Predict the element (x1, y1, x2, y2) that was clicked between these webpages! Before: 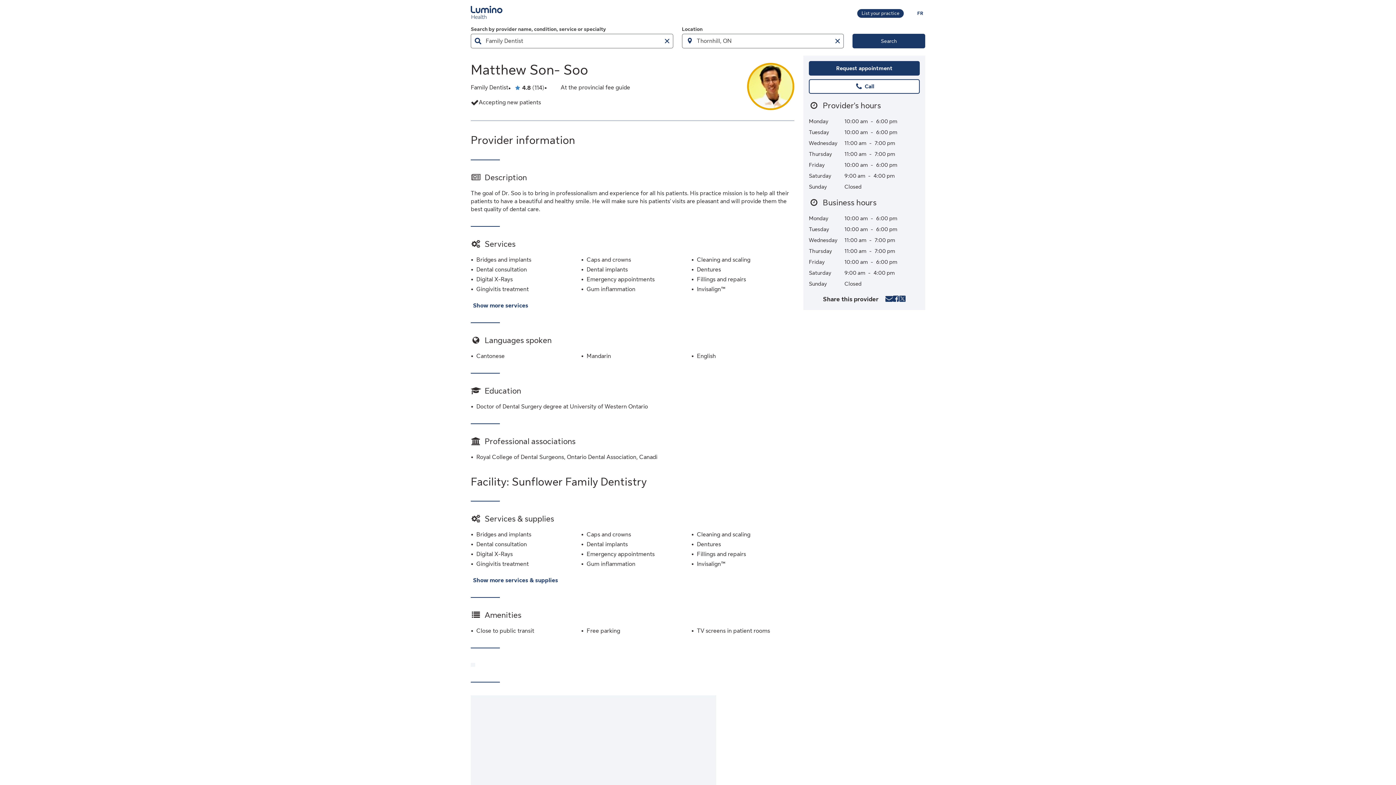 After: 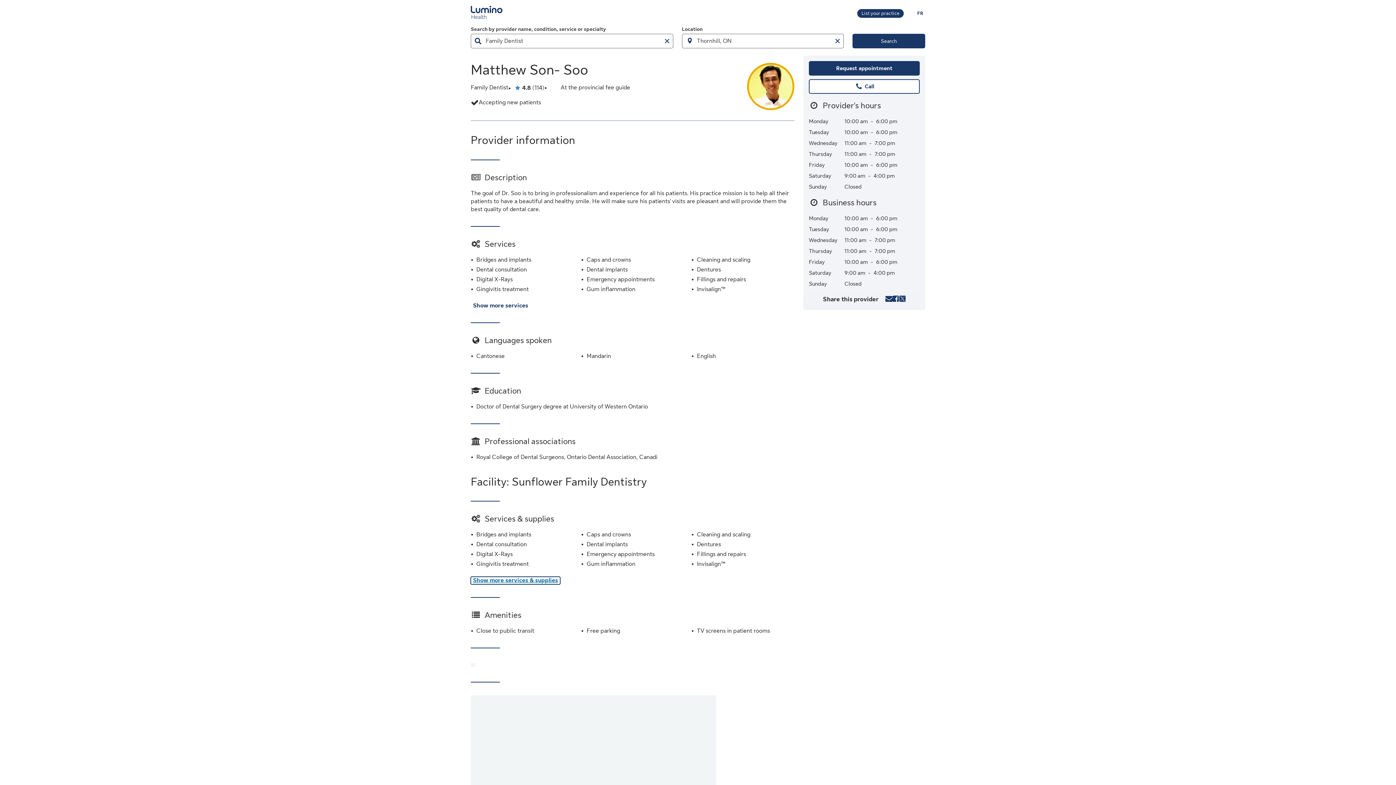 Action: bbox: (470, 576, 560, 584) label: Show more services & supplies